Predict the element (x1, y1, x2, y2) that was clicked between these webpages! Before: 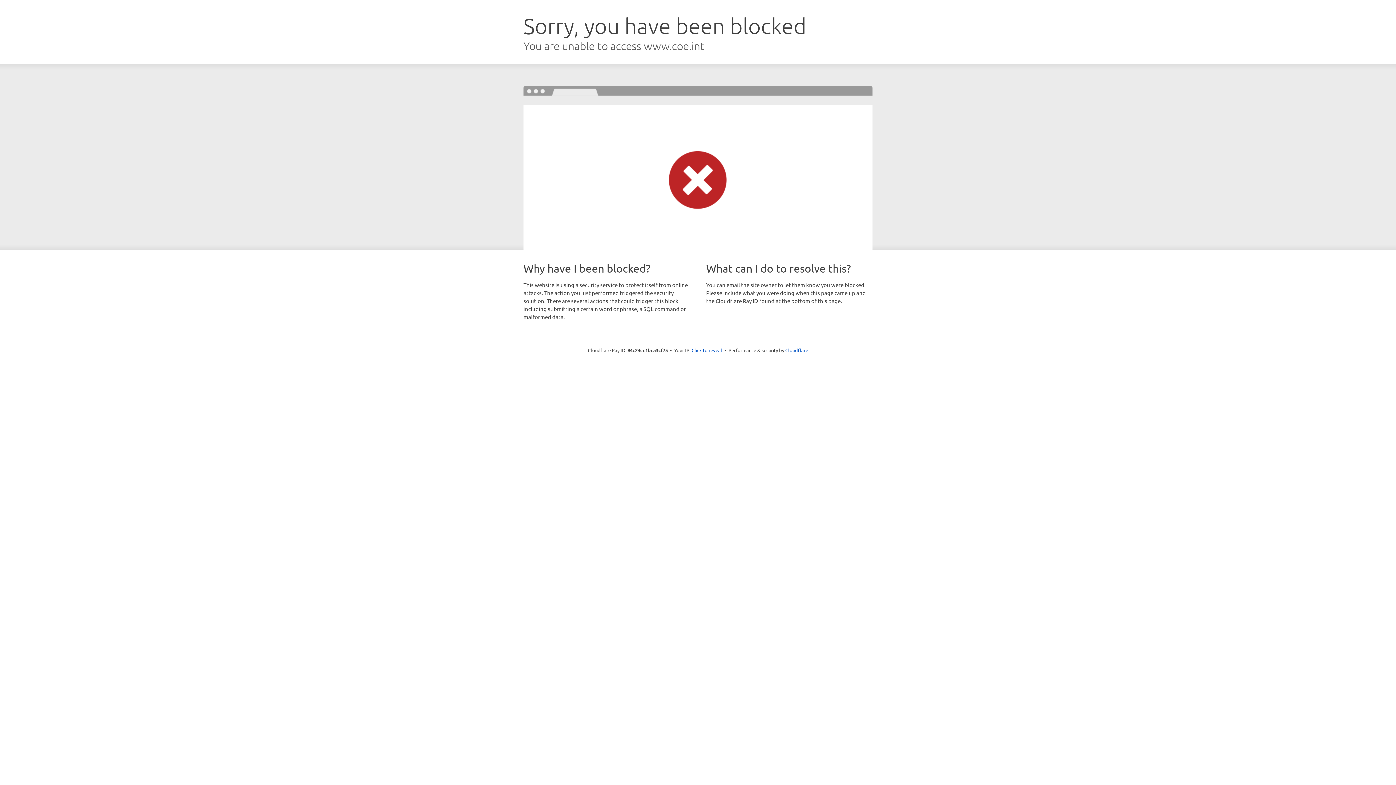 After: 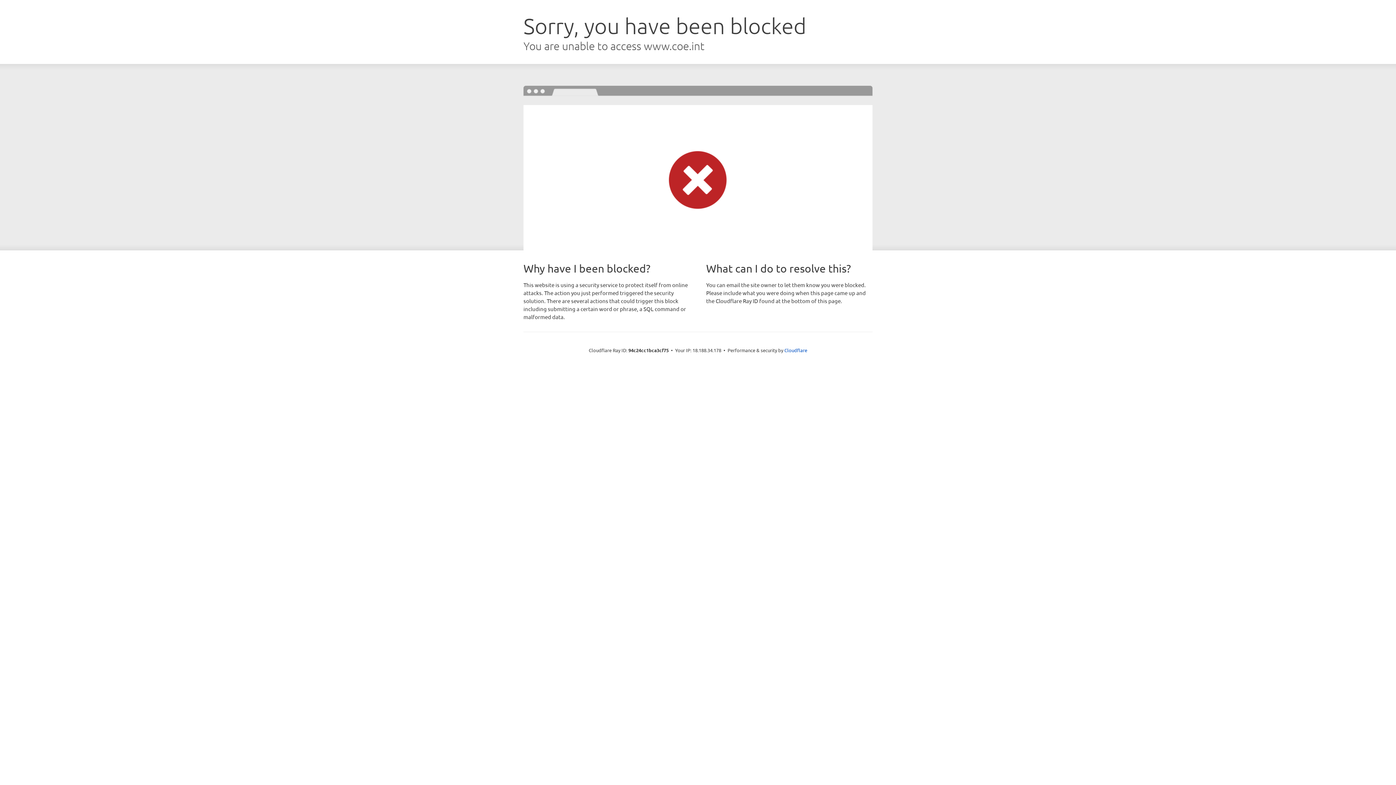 Action: bbox: (691, 346, 722, 353) label: Click to reveal